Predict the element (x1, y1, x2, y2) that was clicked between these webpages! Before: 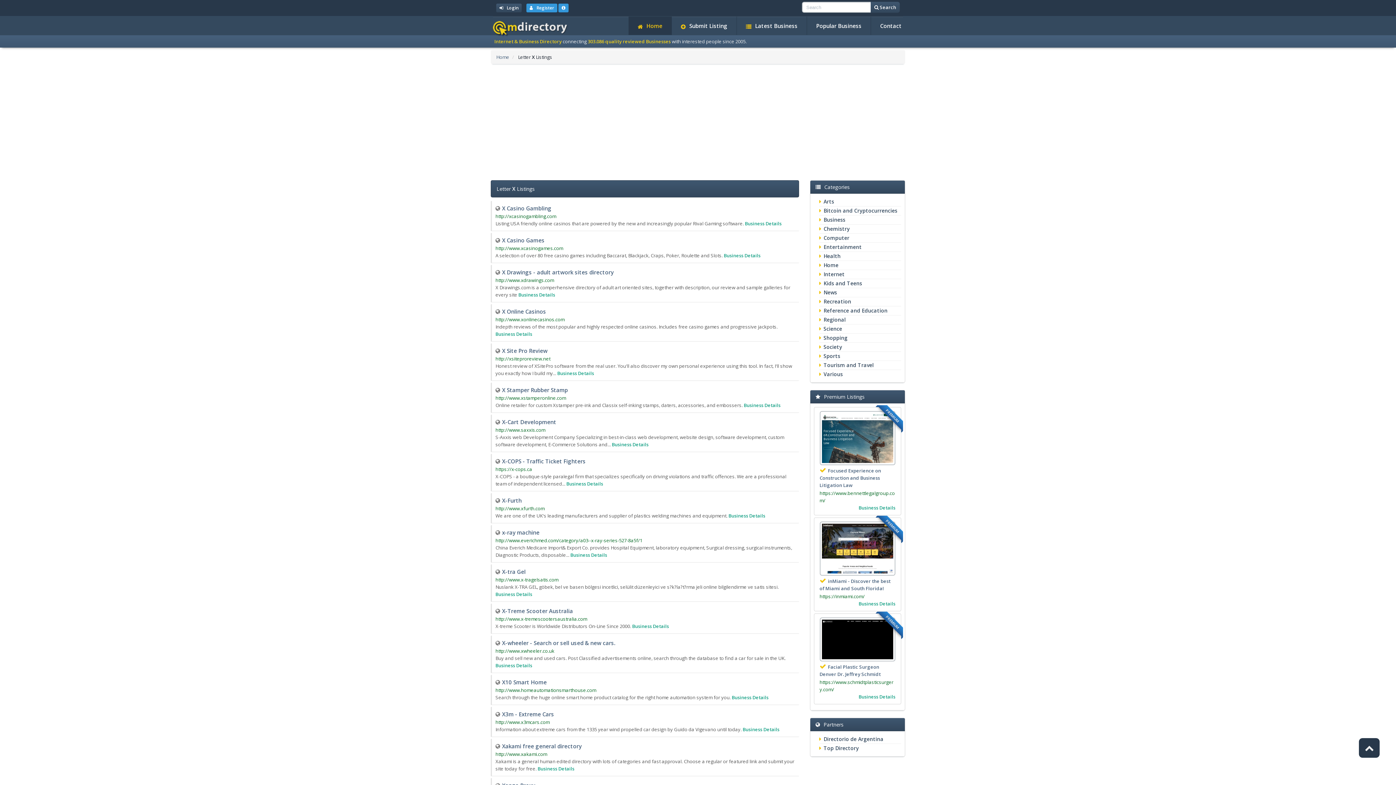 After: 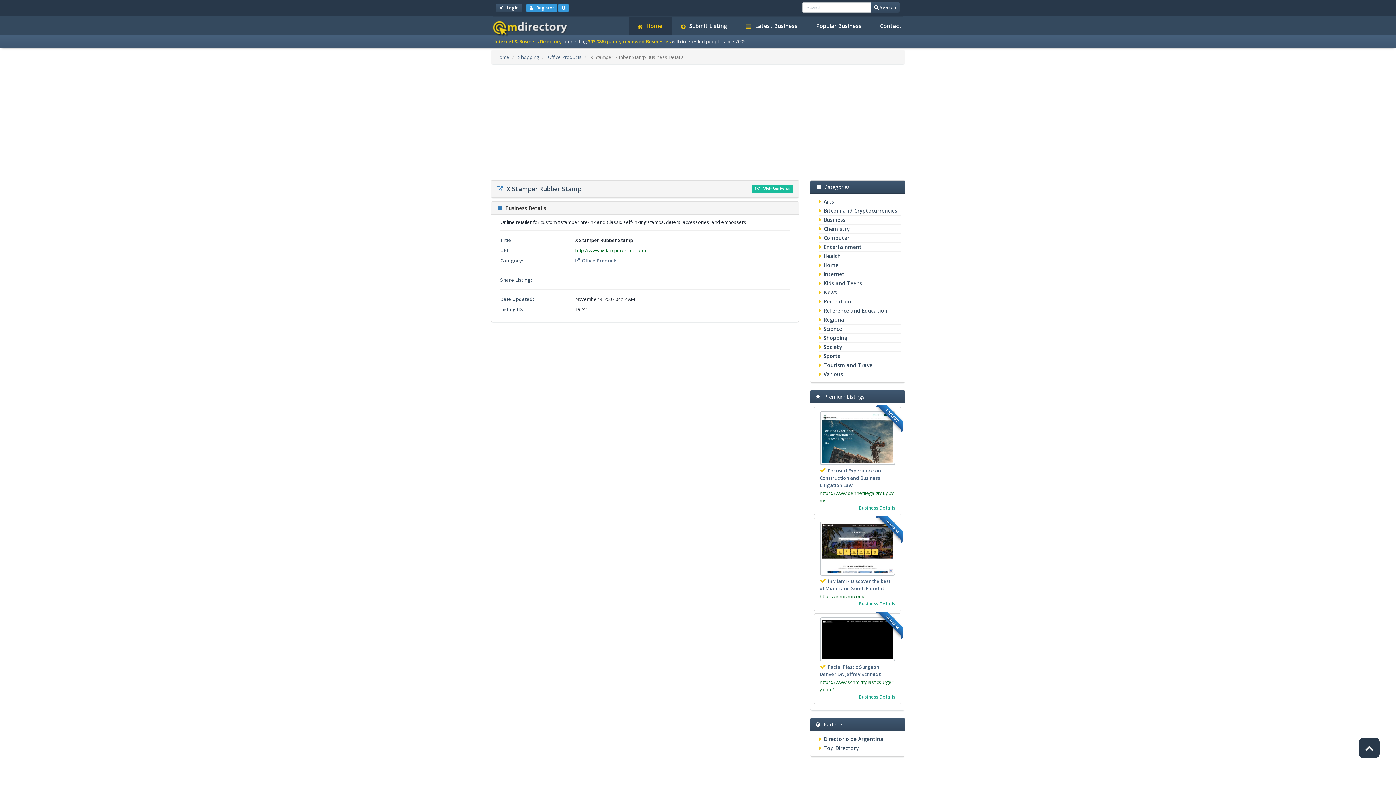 Action: label: Business Details bbox: (744, 402, 780, 408)